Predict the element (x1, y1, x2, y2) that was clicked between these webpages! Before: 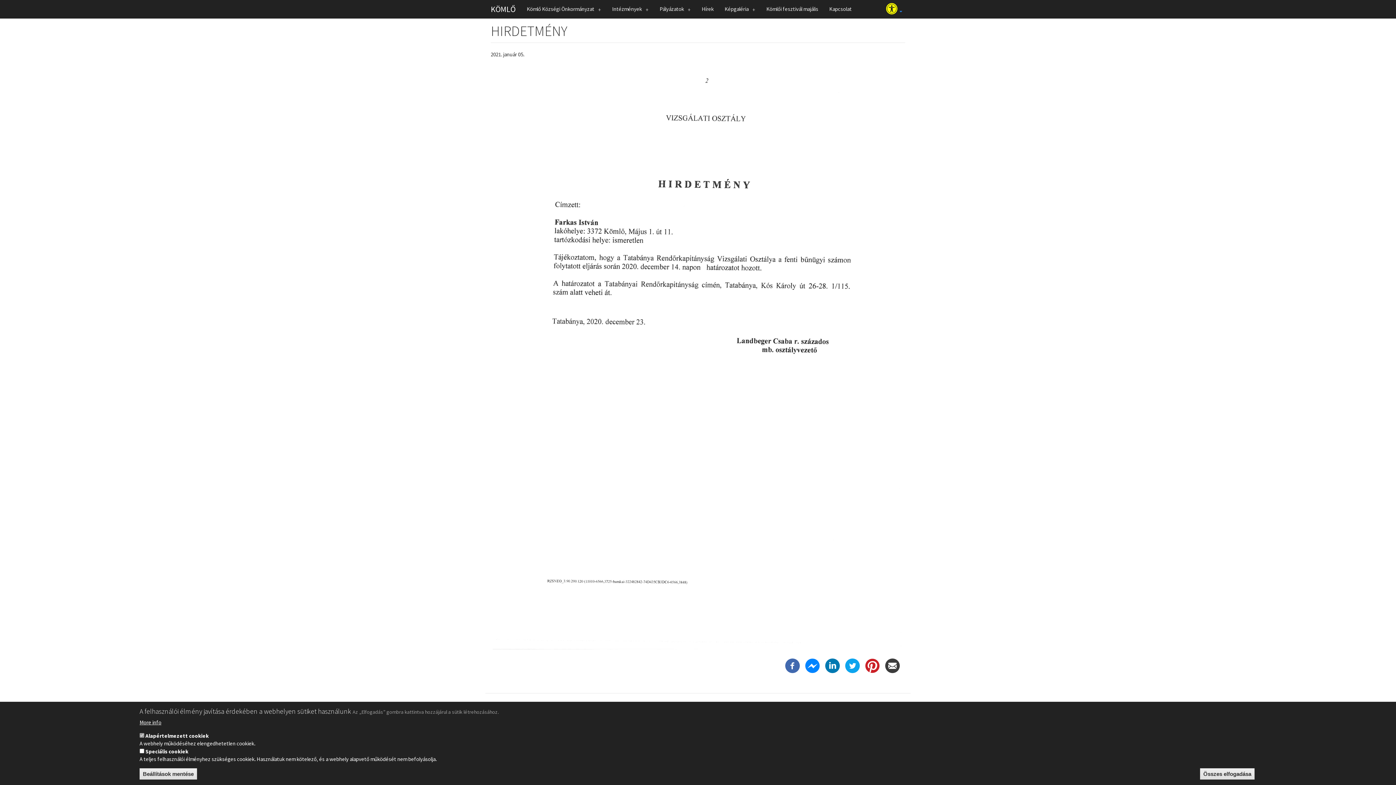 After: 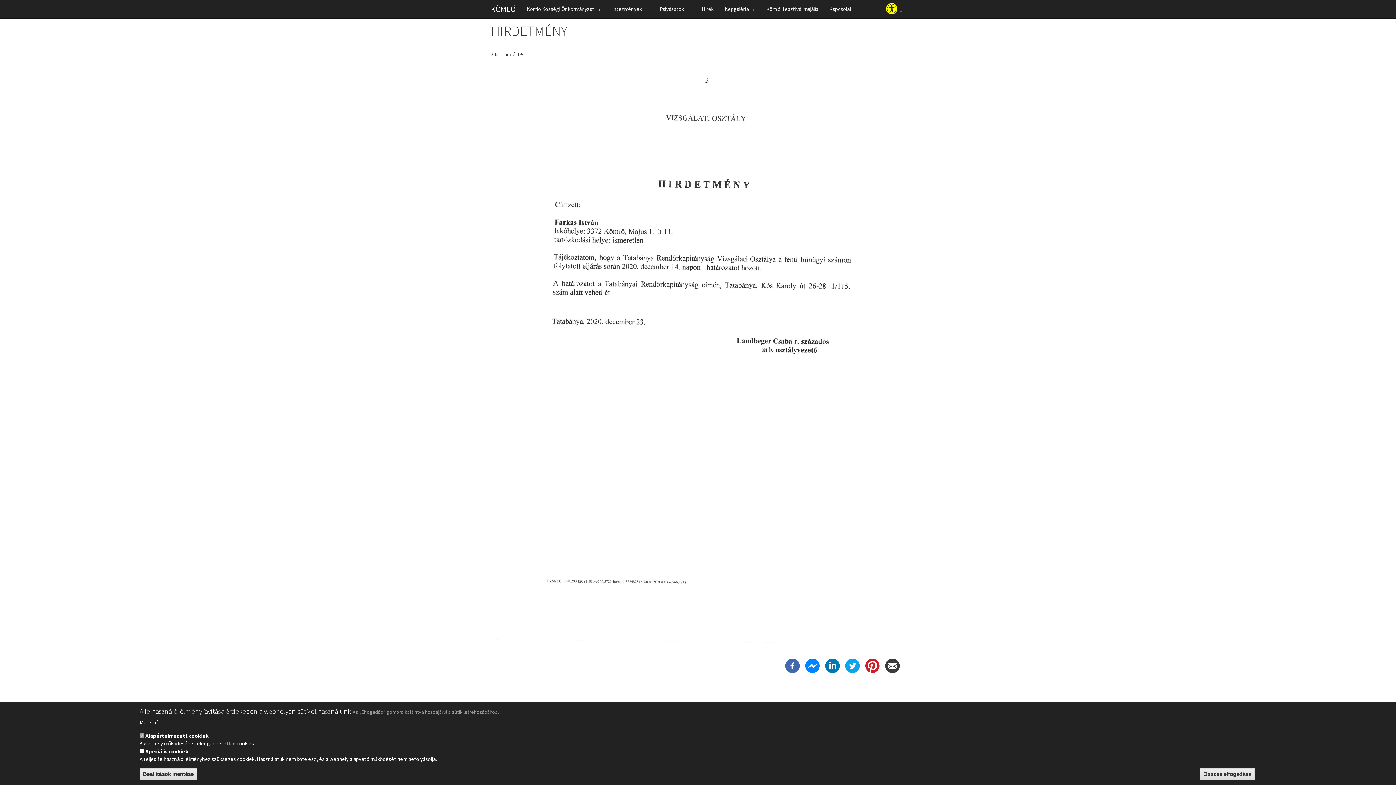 Action: bbox: (825, 661, 840, 668)